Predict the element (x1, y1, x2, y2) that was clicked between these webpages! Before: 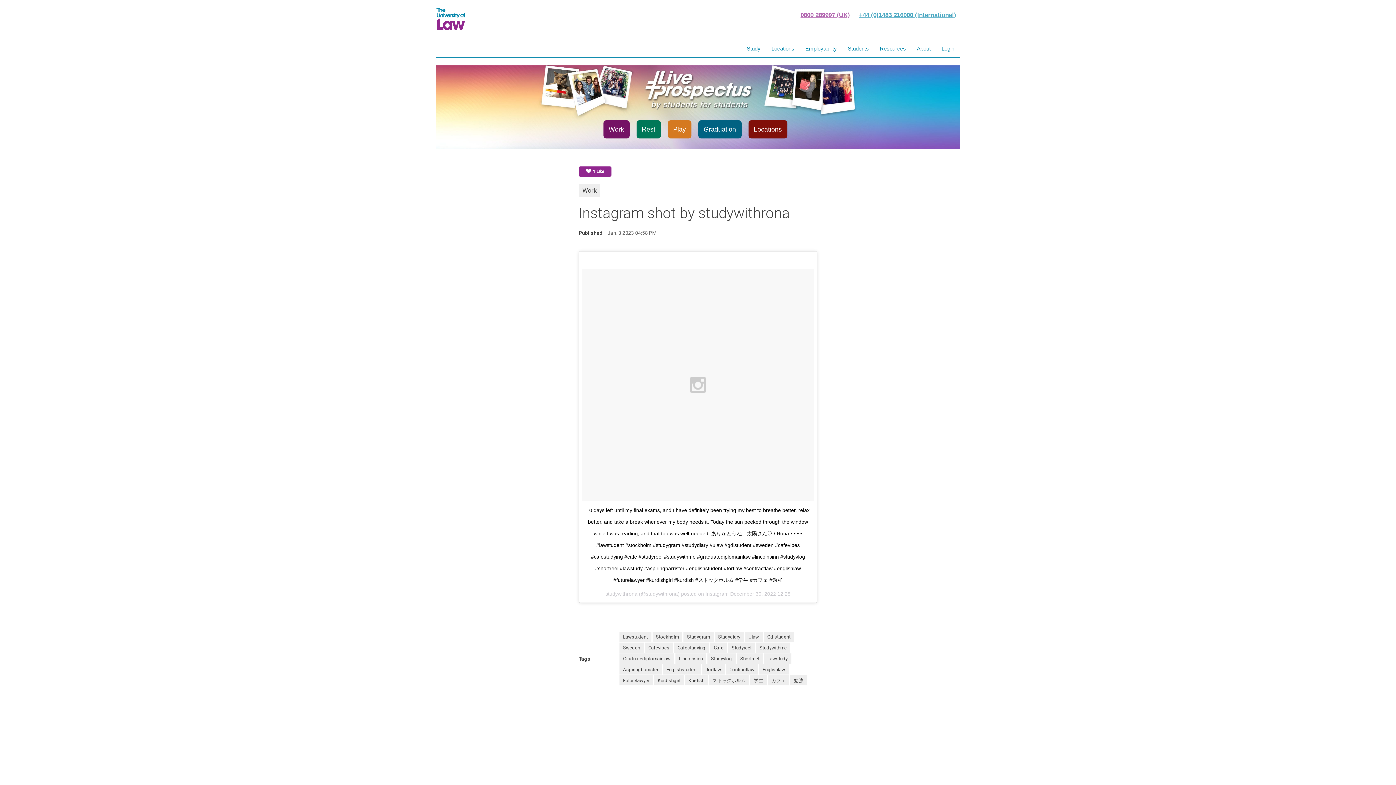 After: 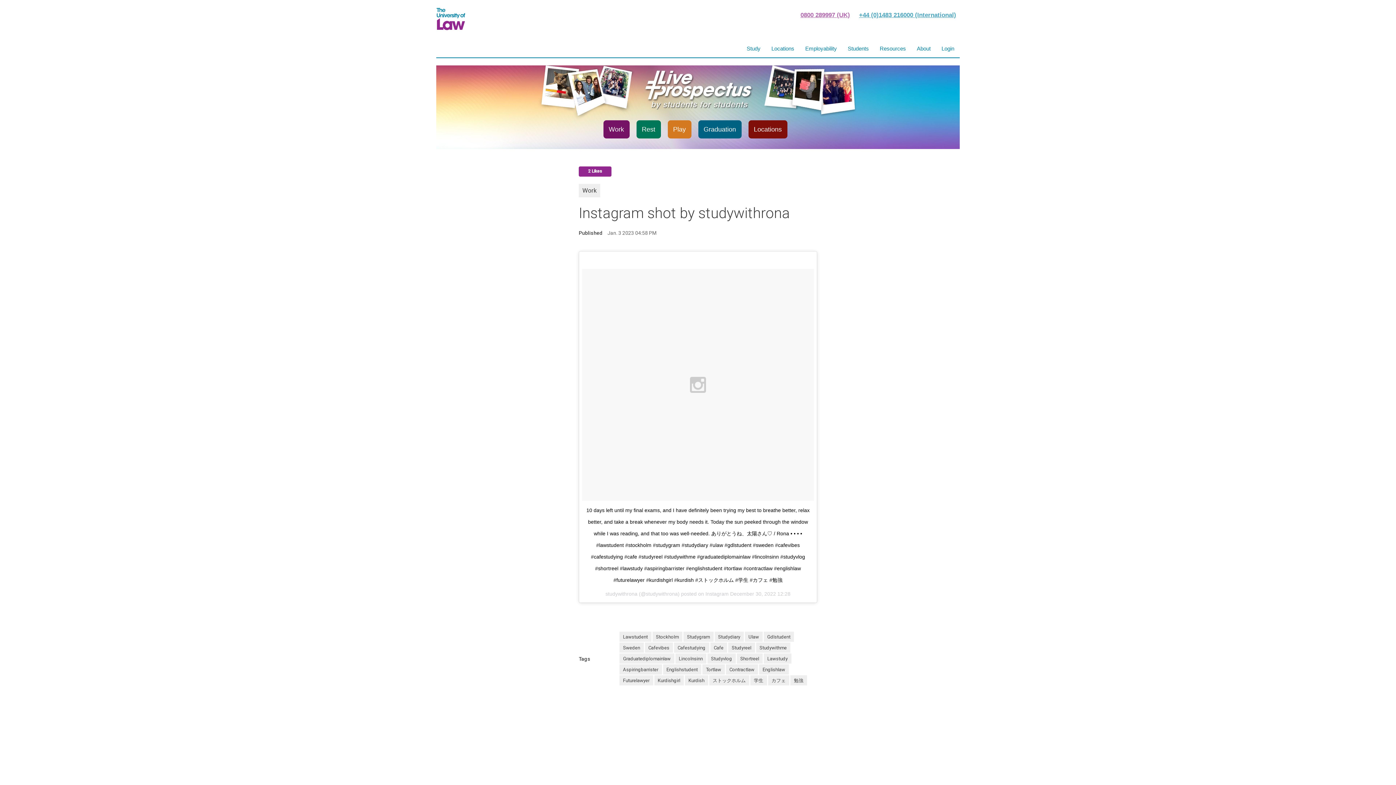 Action: bbox: (586, 168, 604, 175) label:  
Like This
1 Like